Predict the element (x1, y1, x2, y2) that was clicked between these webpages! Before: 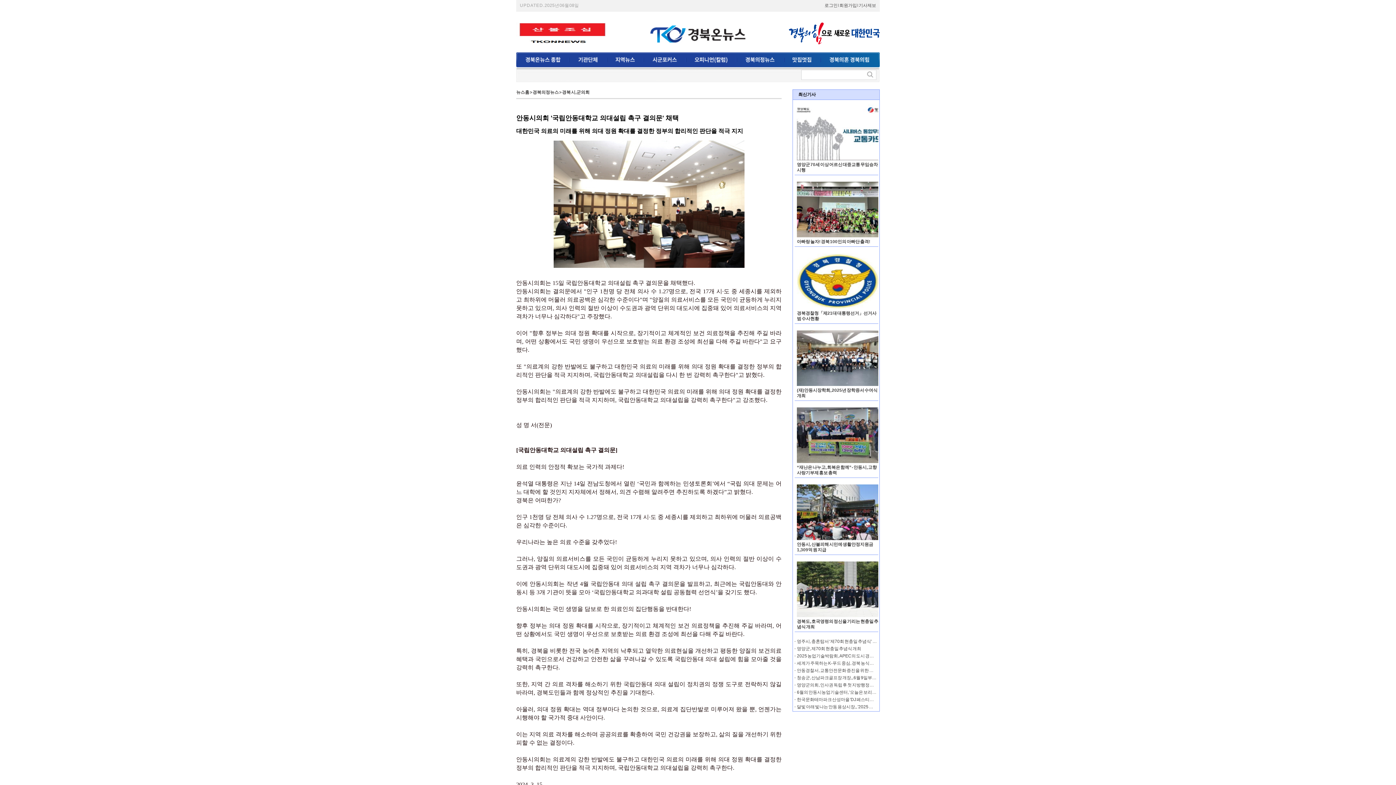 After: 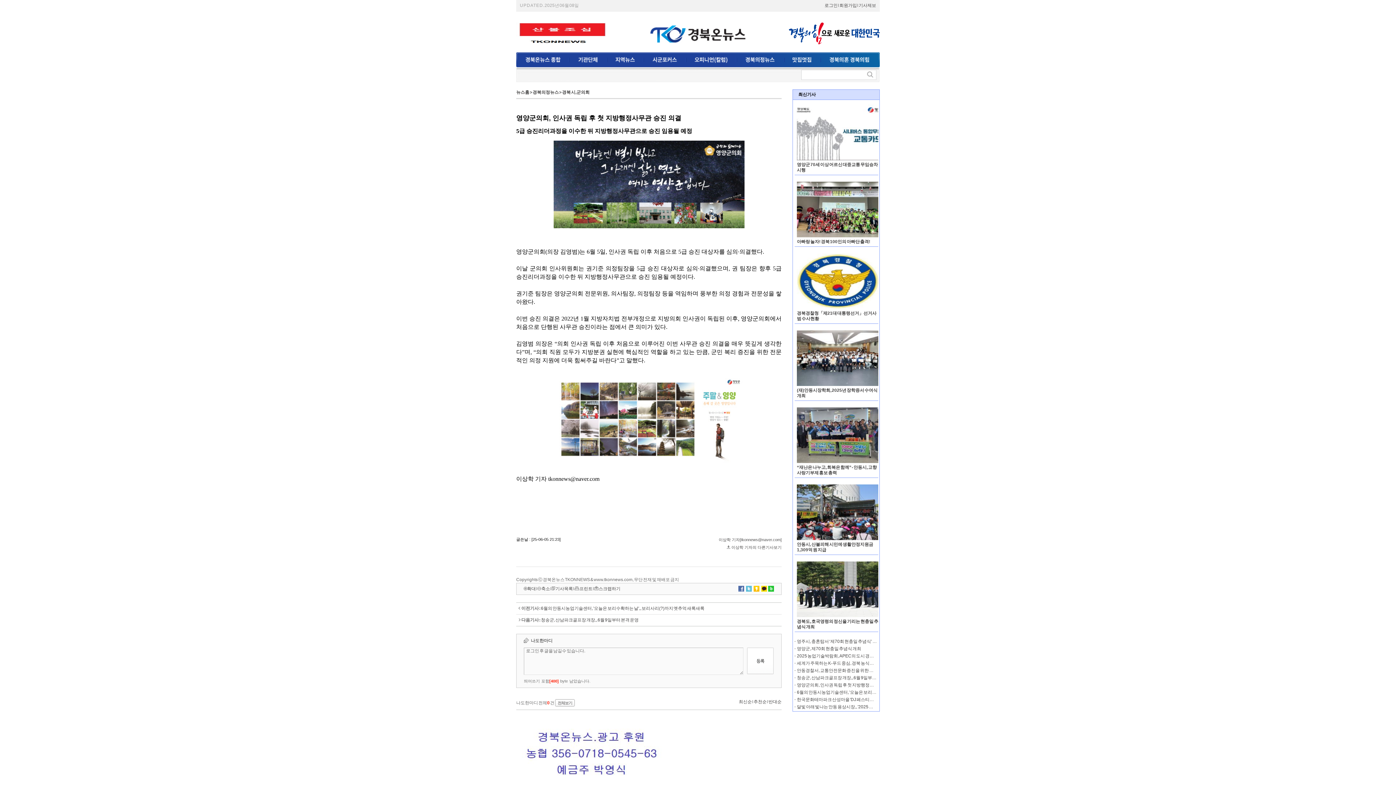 Action: bbox: (797, 682, 901, 688) label: 영양군의회, 인사권 독립 후 첫 지방행정사무관 승진 의결